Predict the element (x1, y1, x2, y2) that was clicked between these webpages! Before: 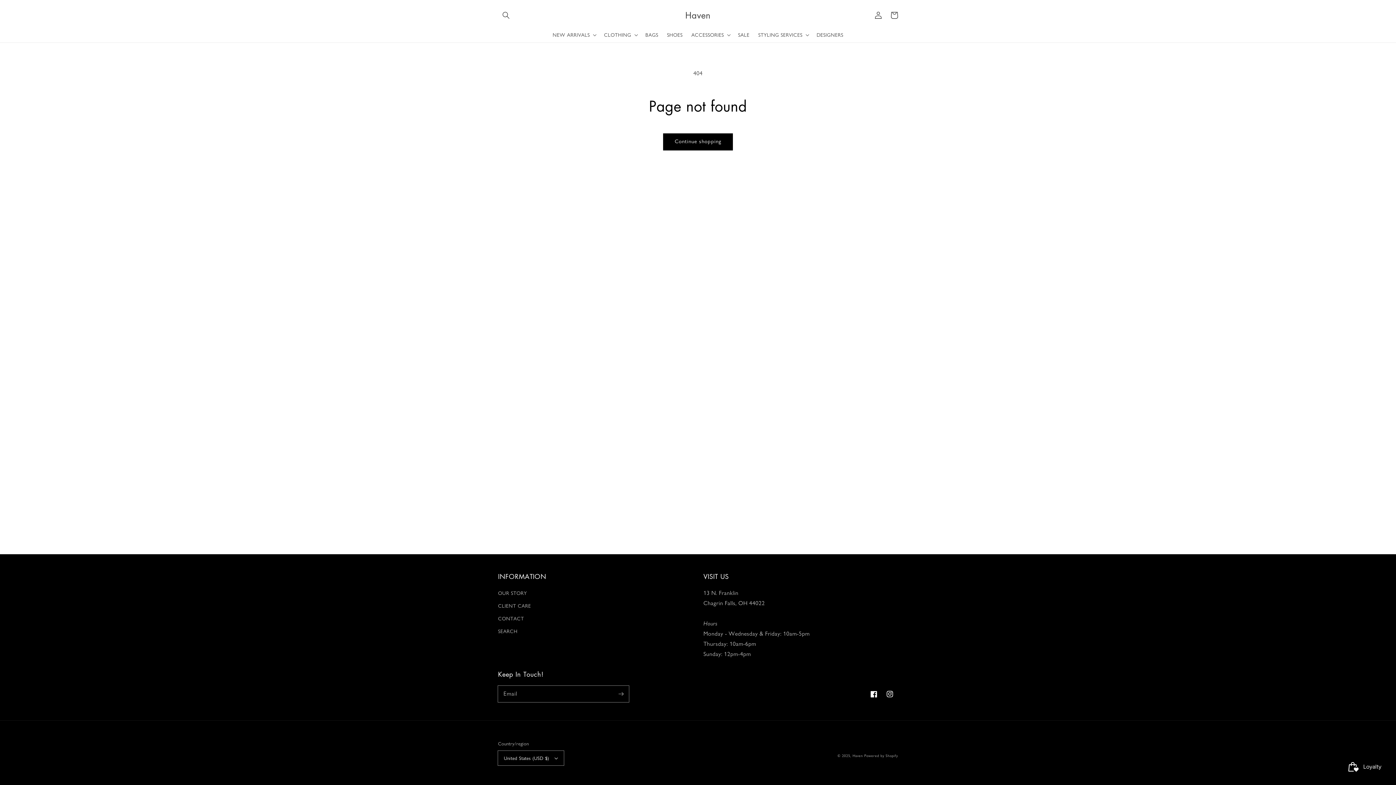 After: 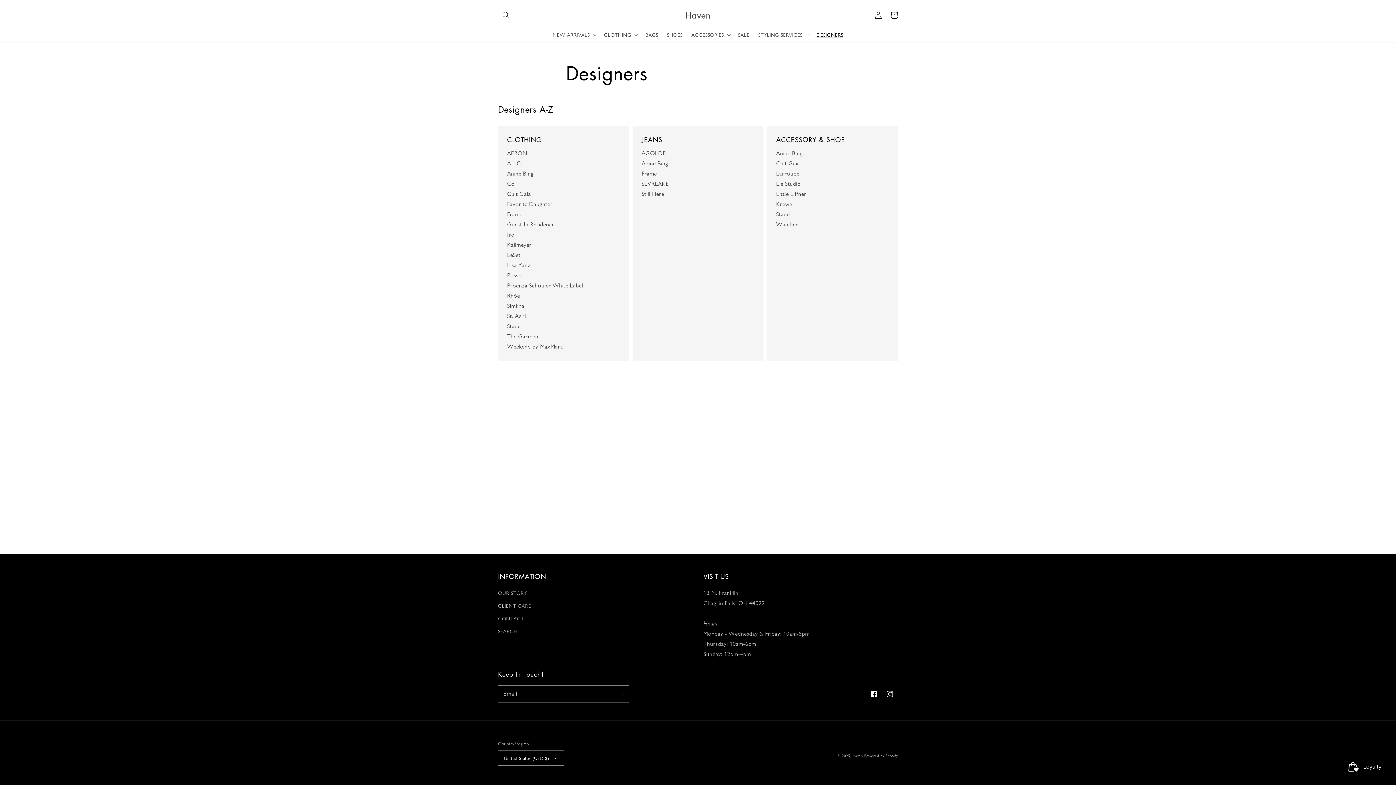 Action: label: DESIGNERS bbox: (812, 27, 847, 42)